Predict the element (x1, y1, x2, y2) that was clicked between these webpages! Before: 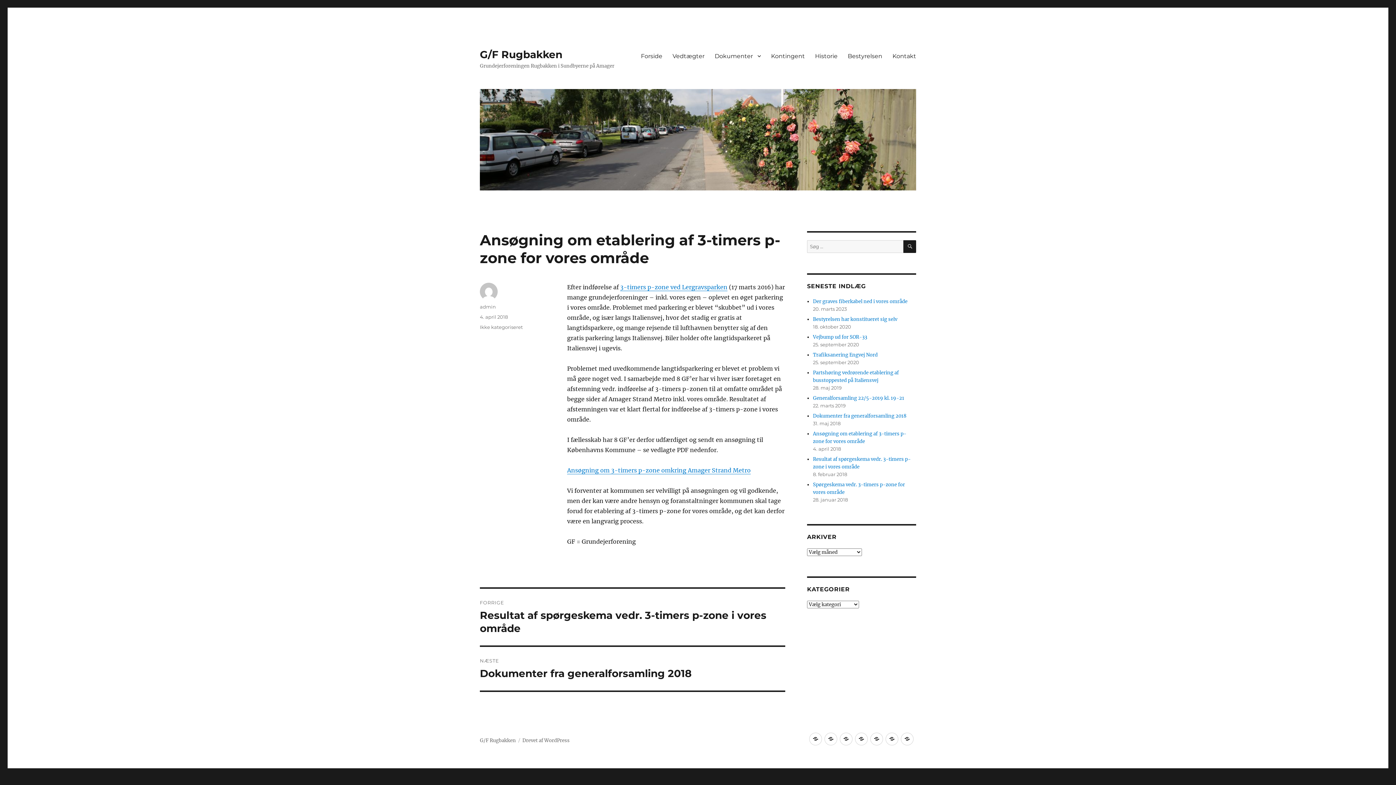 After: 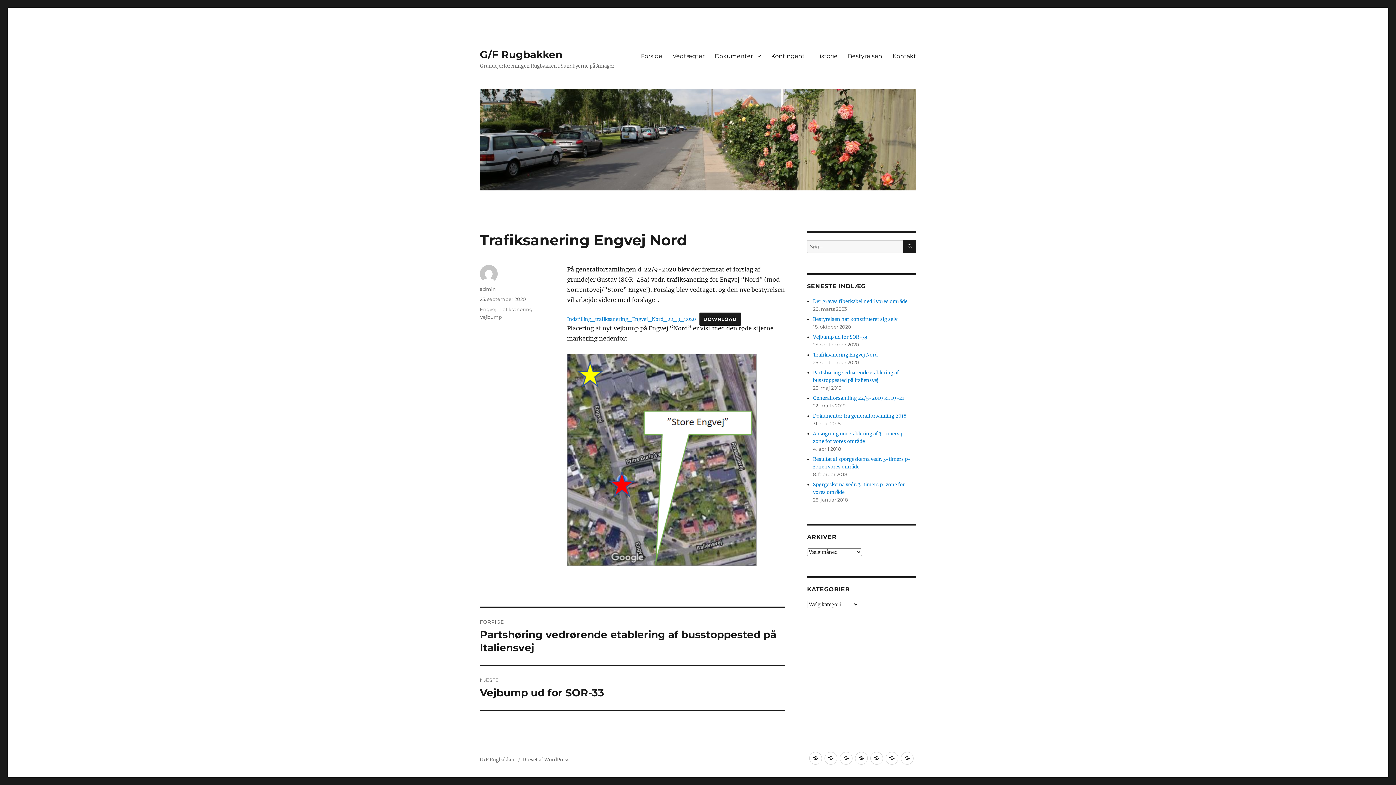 Action: bbox: (813, 352, 877, 358) label: Trafiksanering Engvej Nord